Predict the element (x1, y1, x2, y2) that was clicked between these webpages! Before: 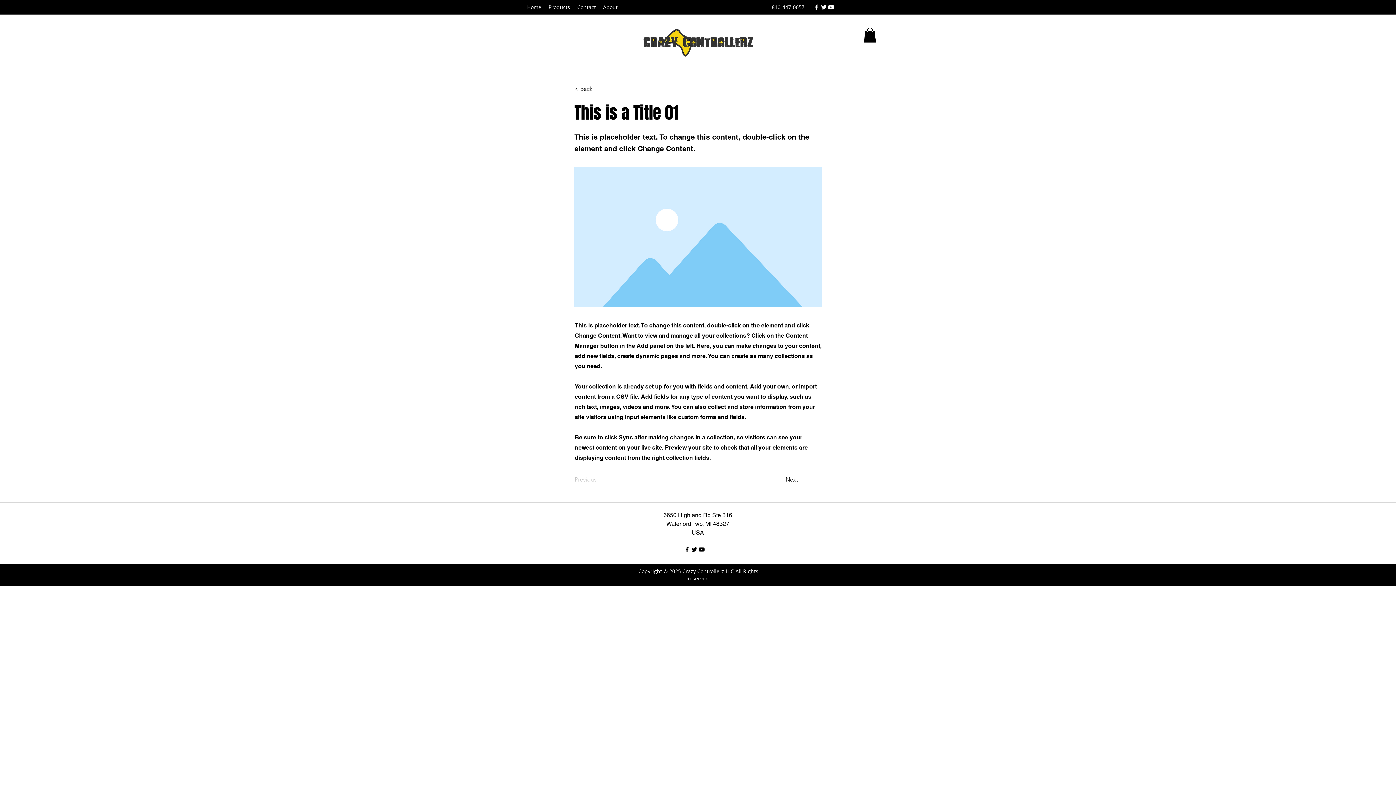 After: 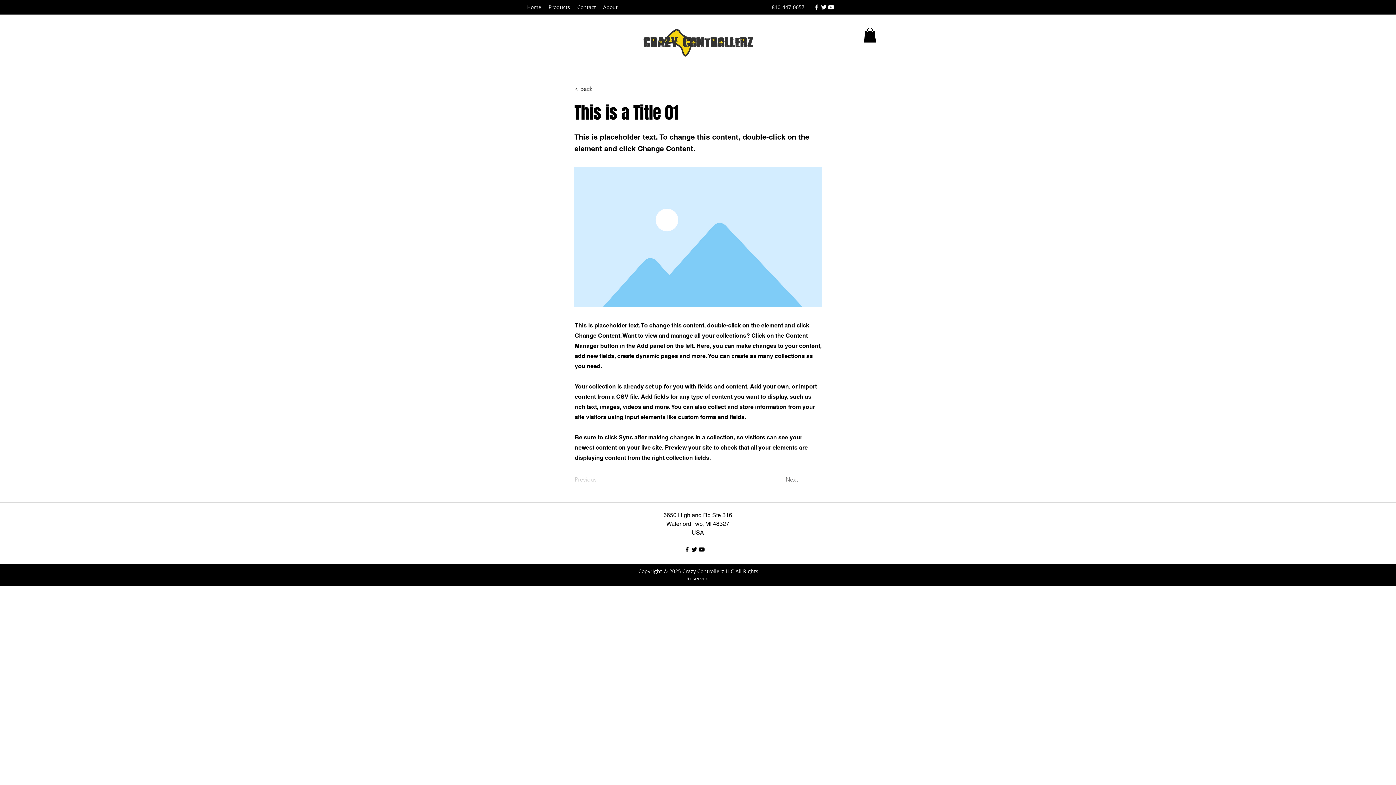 Action: label: Next bbox: (785, 472, 822, 487)